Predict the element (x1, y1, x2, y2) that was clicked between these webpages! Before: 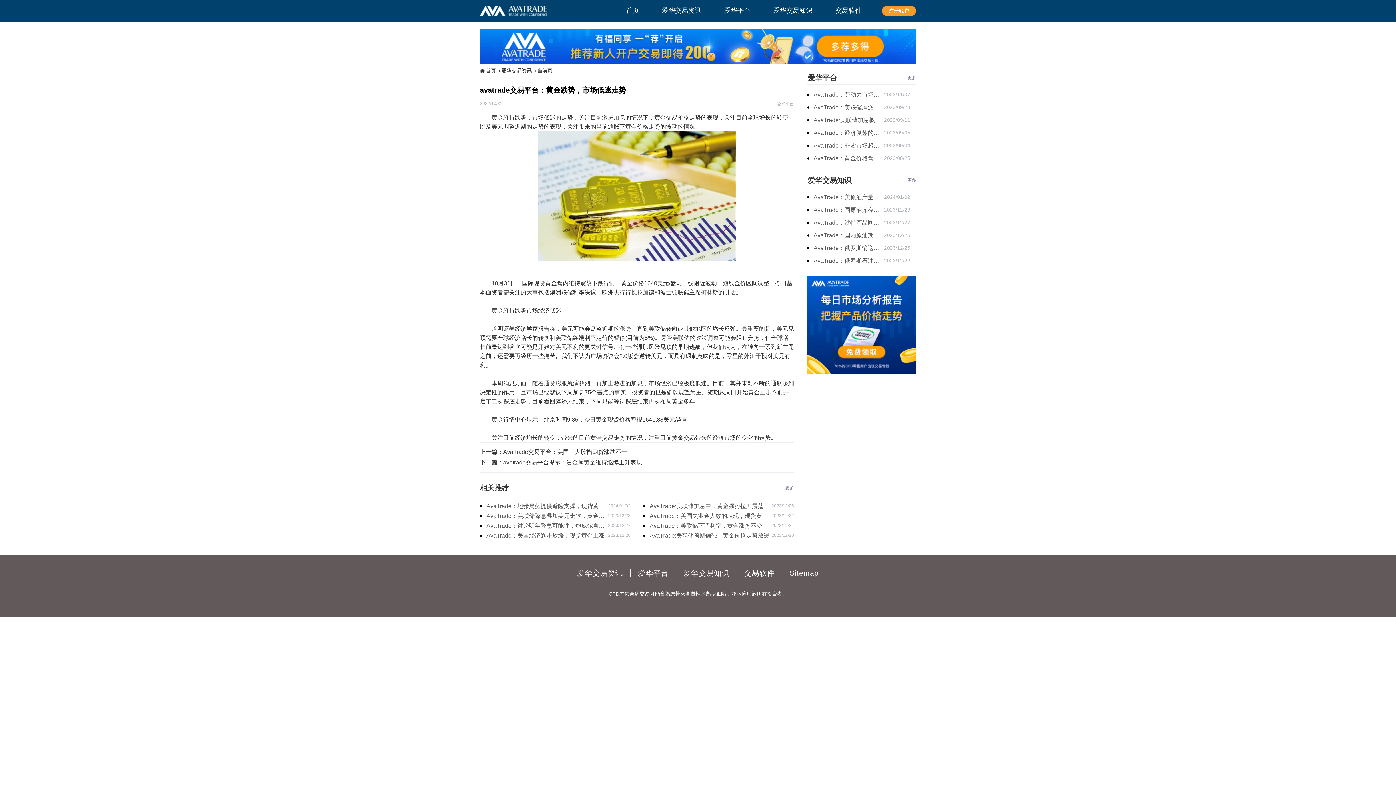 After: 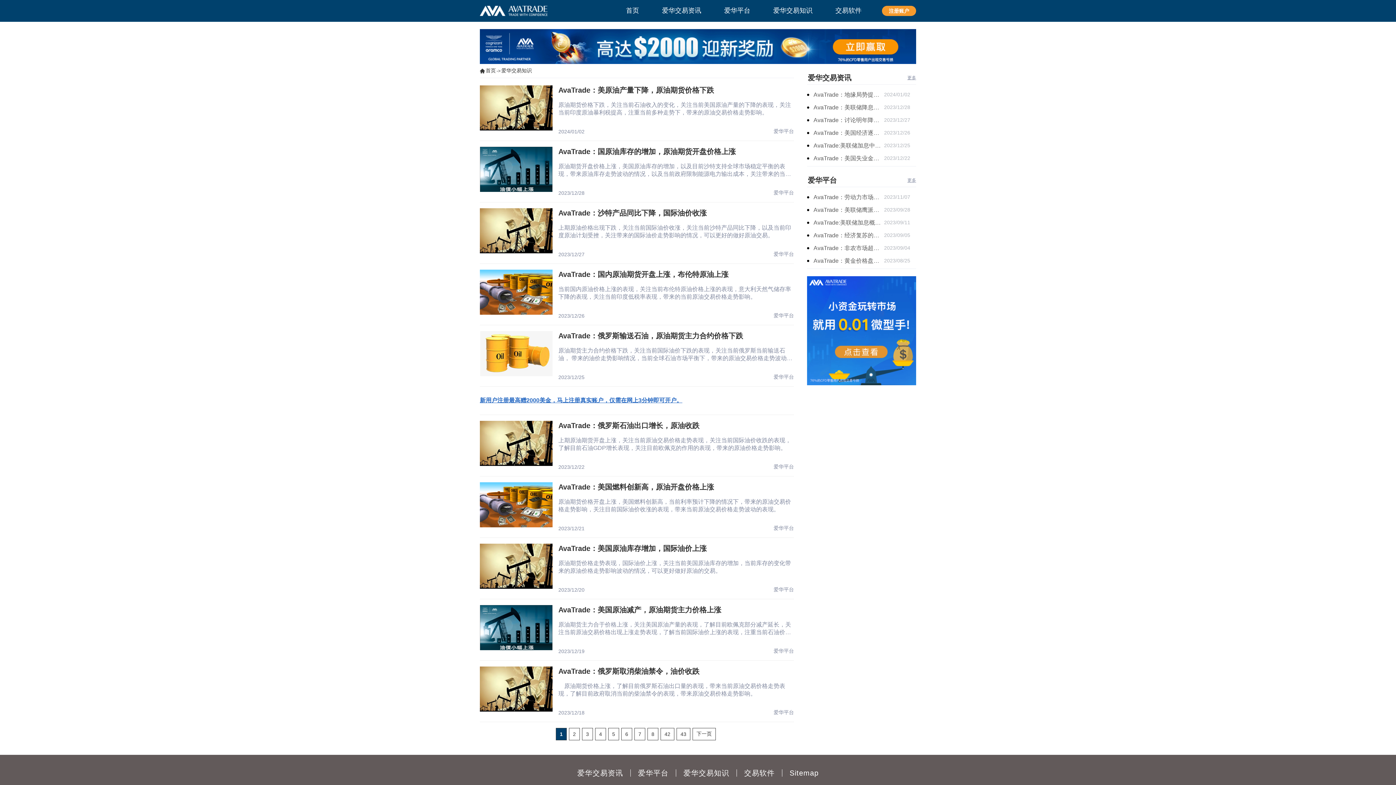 Action: bbox: (683, 569, 729, 577) label: 爱华交易知识